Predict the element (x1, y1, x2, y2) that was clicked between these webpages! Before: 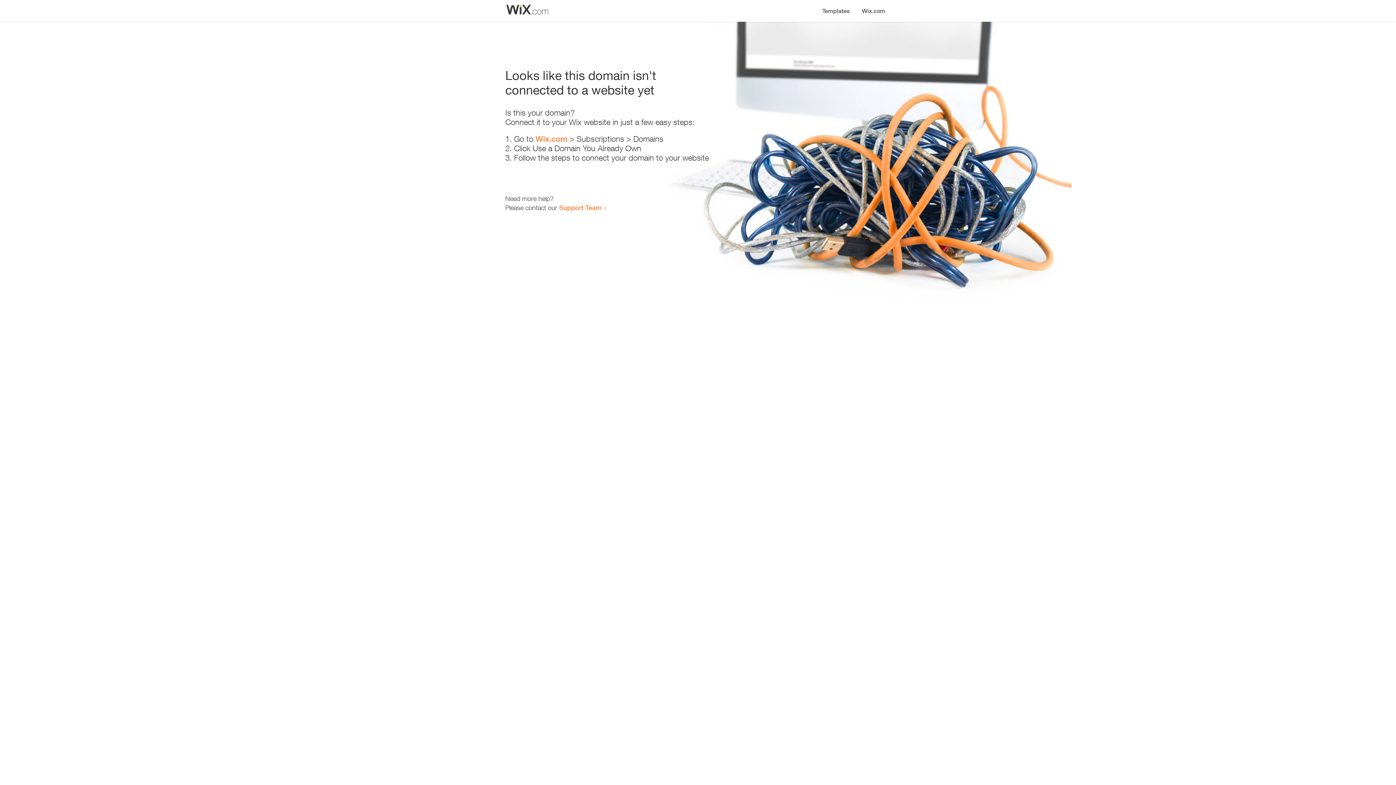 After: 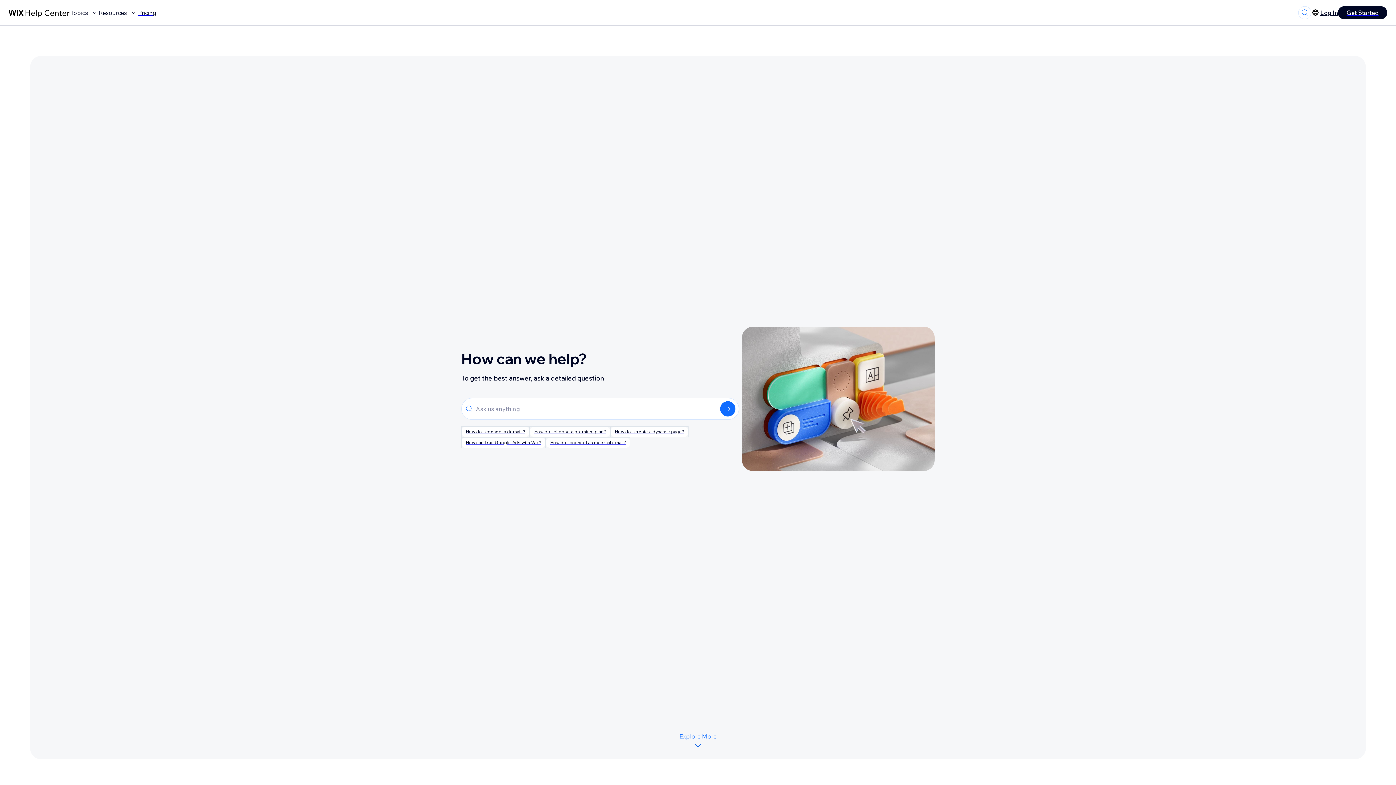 Action: label: Support Team bbox: (559, 203, 601, 211)